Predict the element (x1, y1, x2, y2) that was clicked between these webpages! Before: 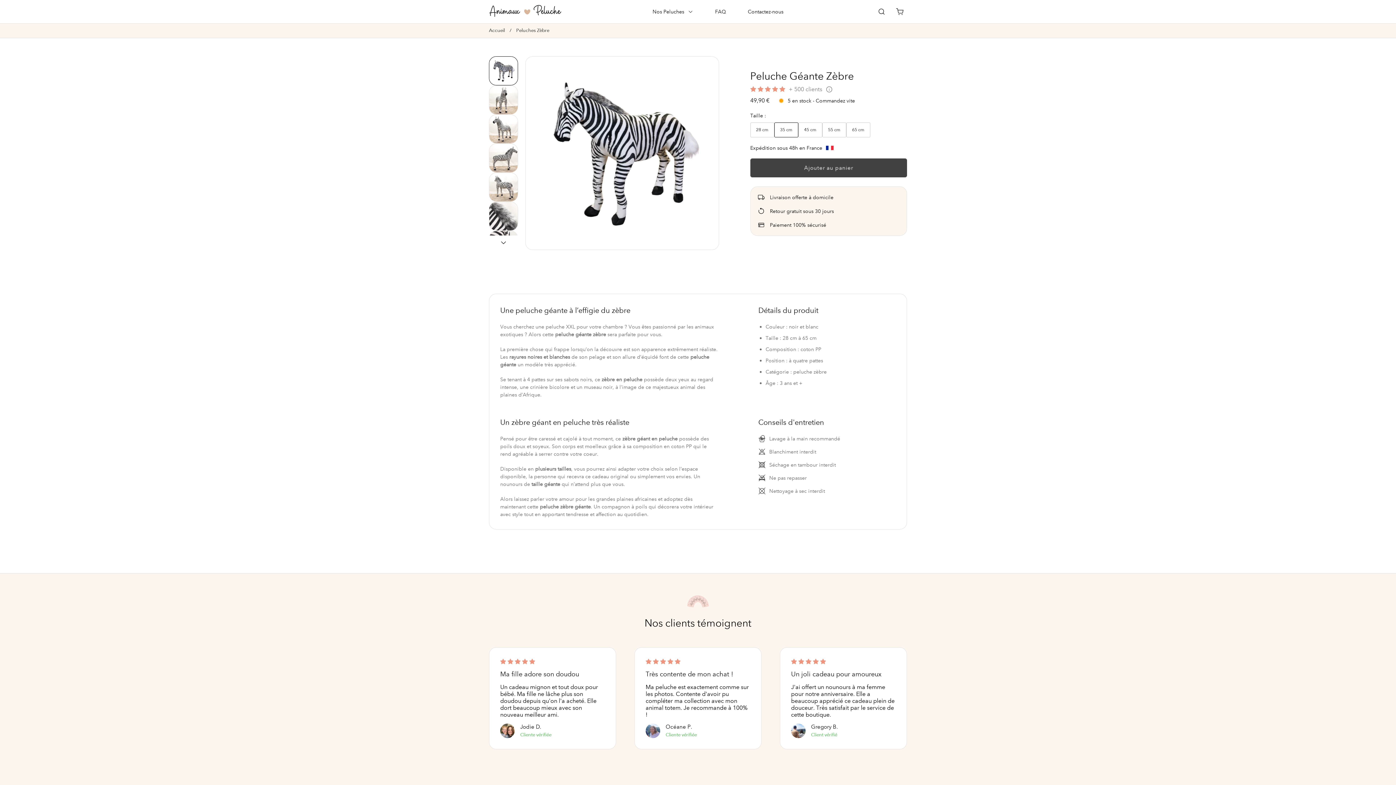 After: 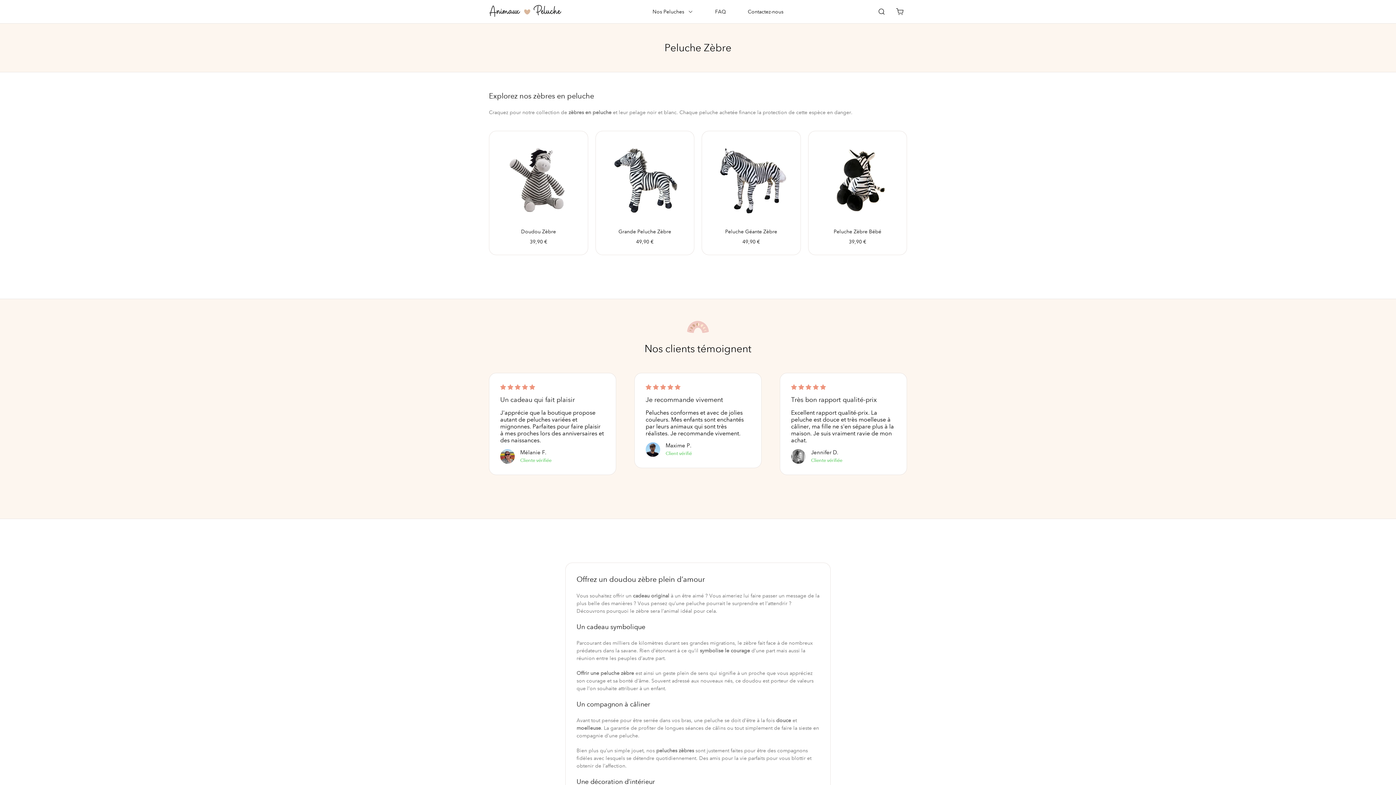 Action: label: Peluches Zèbre bbox: (516, 24, 549, 37)